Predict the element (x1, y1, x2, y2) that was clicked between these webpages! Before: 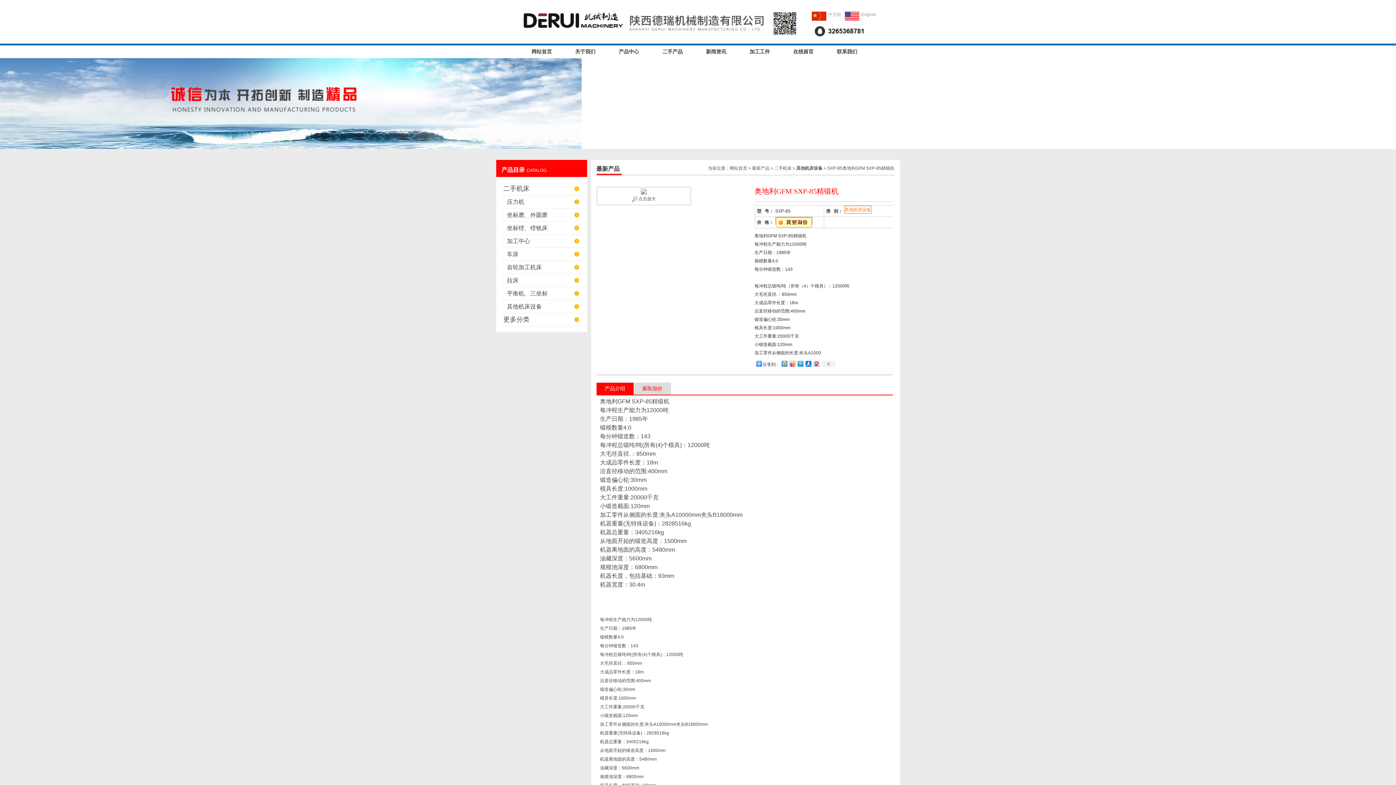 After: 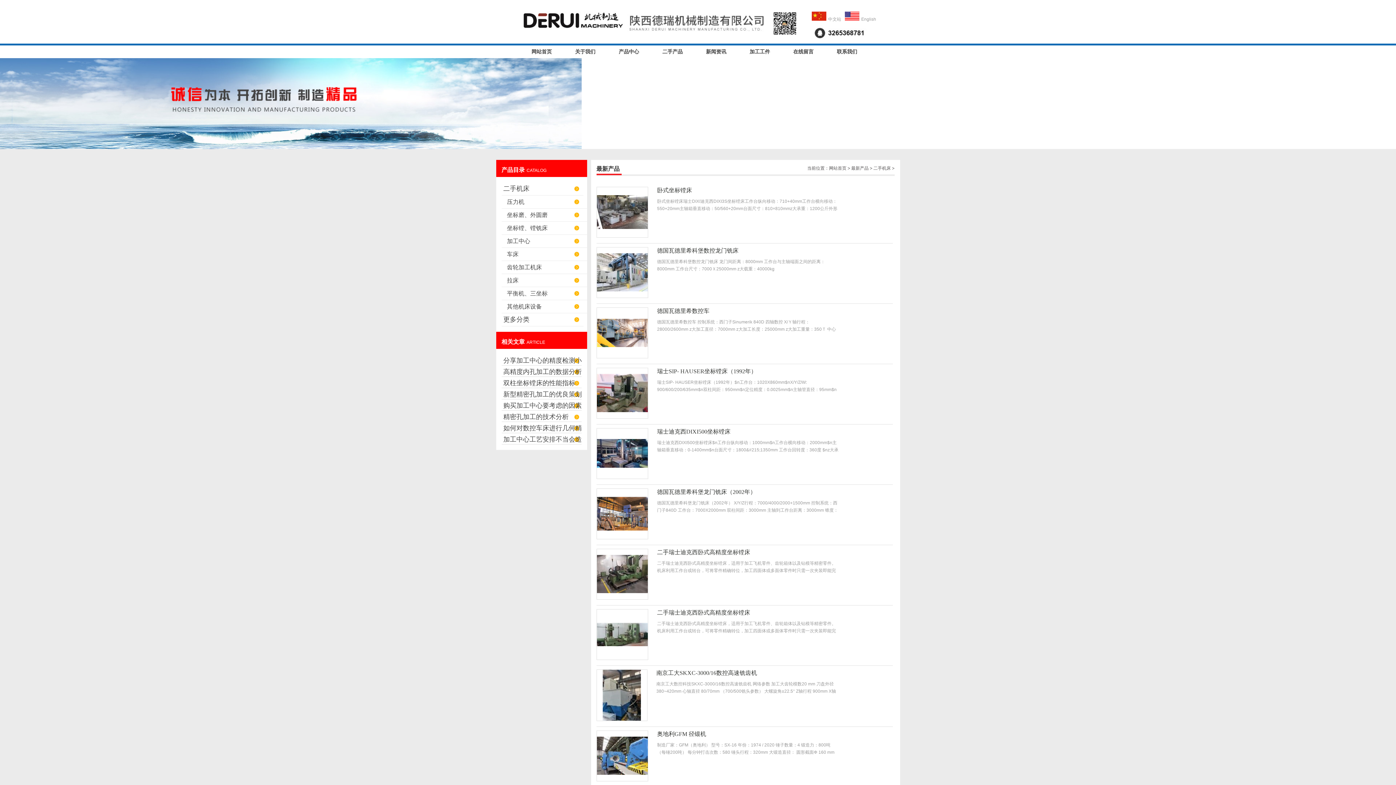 Action: bbox: (501, 182, 583, 195) label: 二手机床